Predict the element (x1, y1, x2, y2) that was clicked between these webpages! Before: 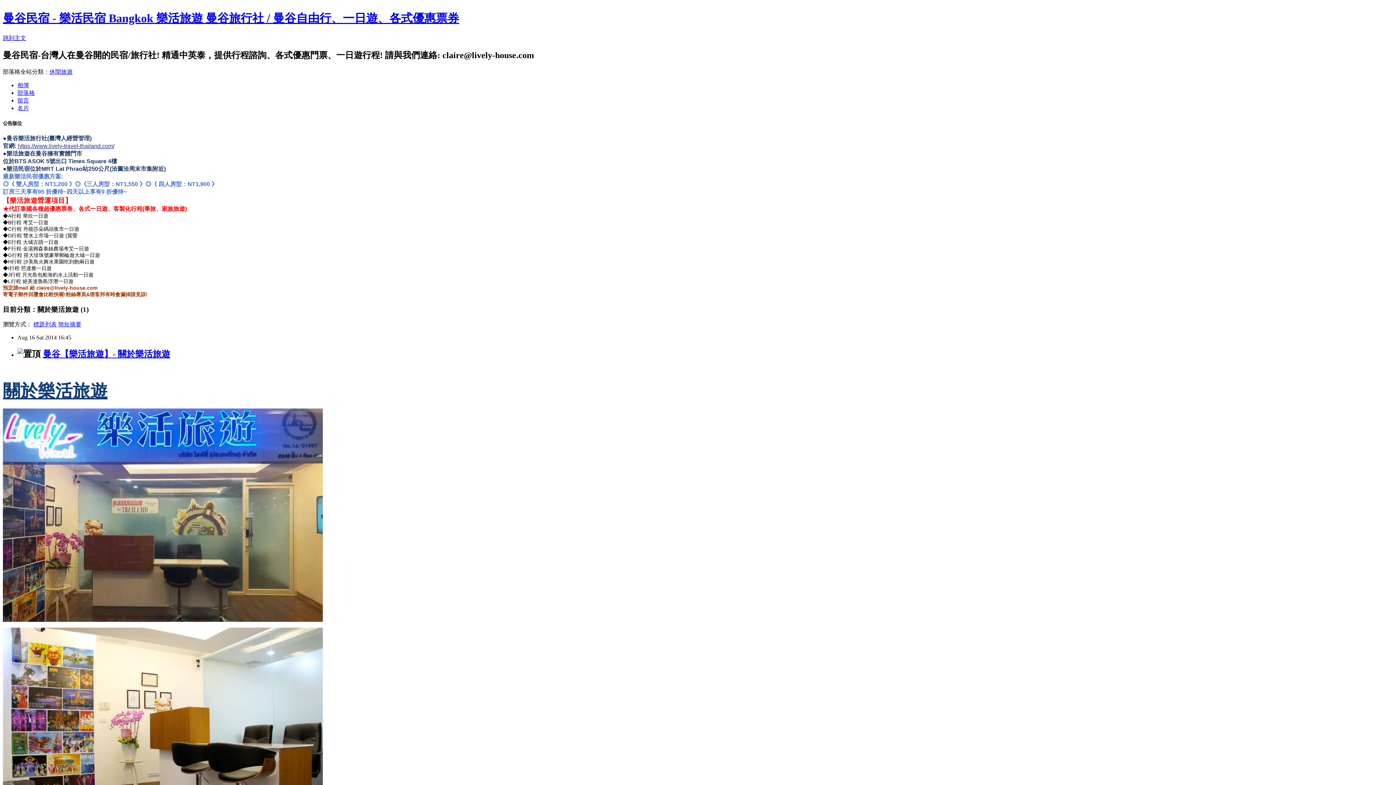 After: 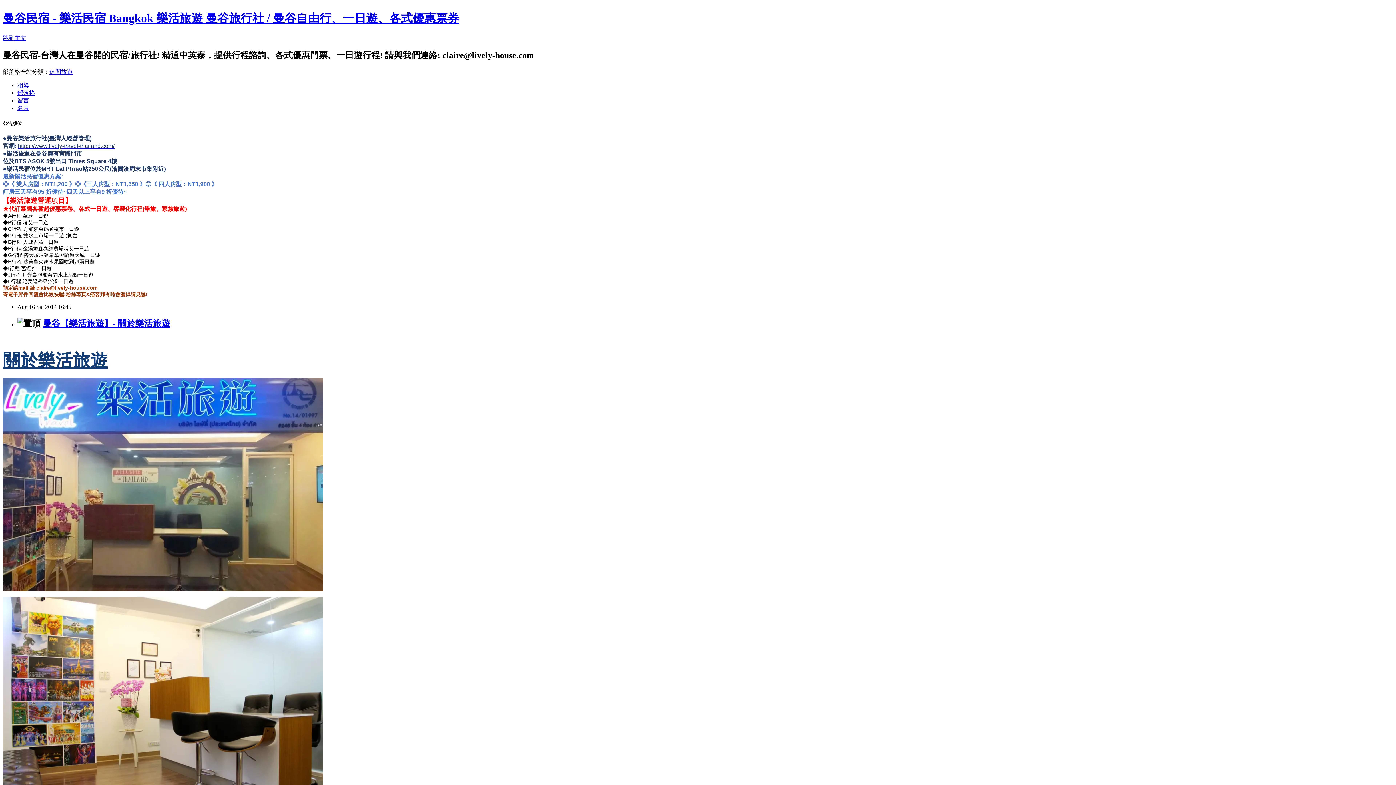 Action: bbox: (2, 11, 459, 24) label: 曼谷民宿 - 樂活民宿 Bangkok 樂活旅遊 曼谷旅行社 / 曼谷自由行、一日遊、各式優惠票券